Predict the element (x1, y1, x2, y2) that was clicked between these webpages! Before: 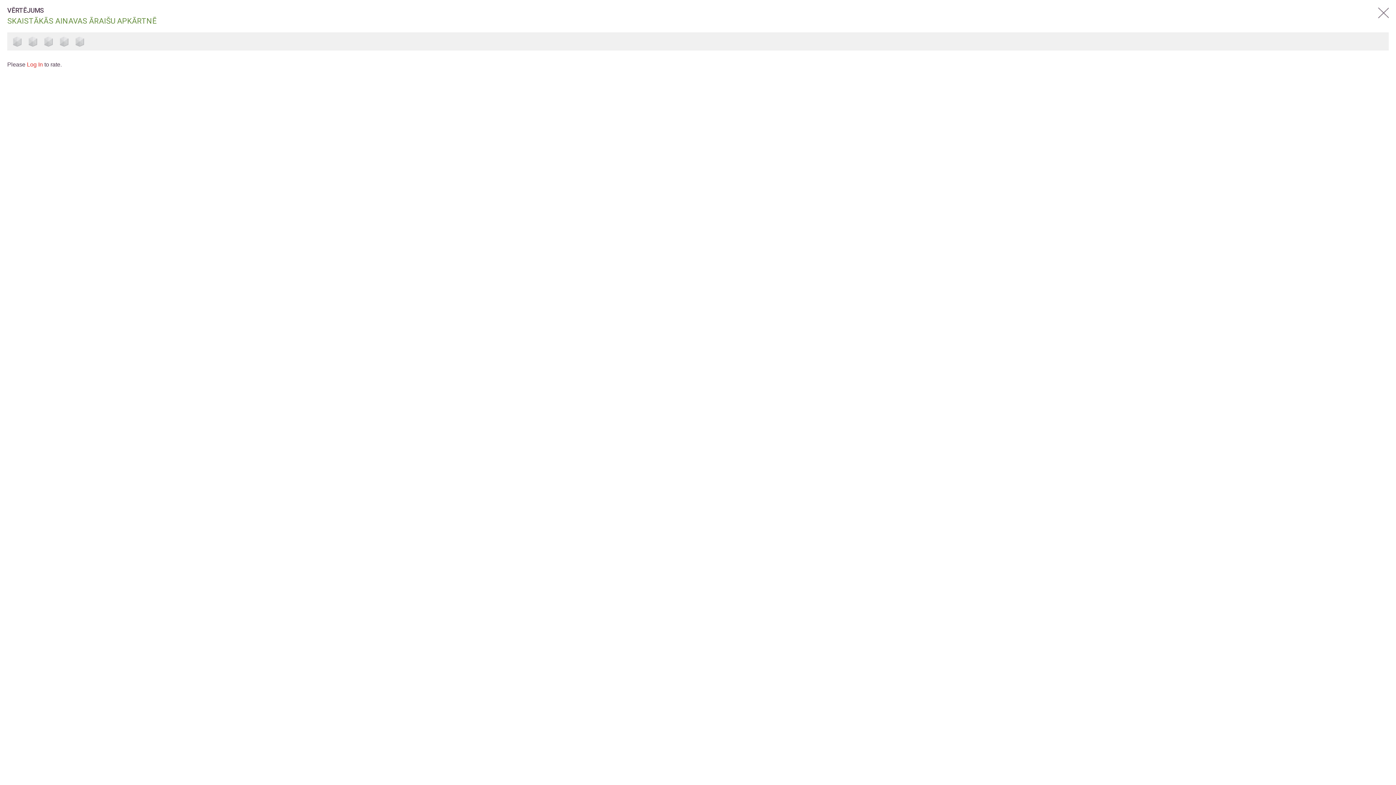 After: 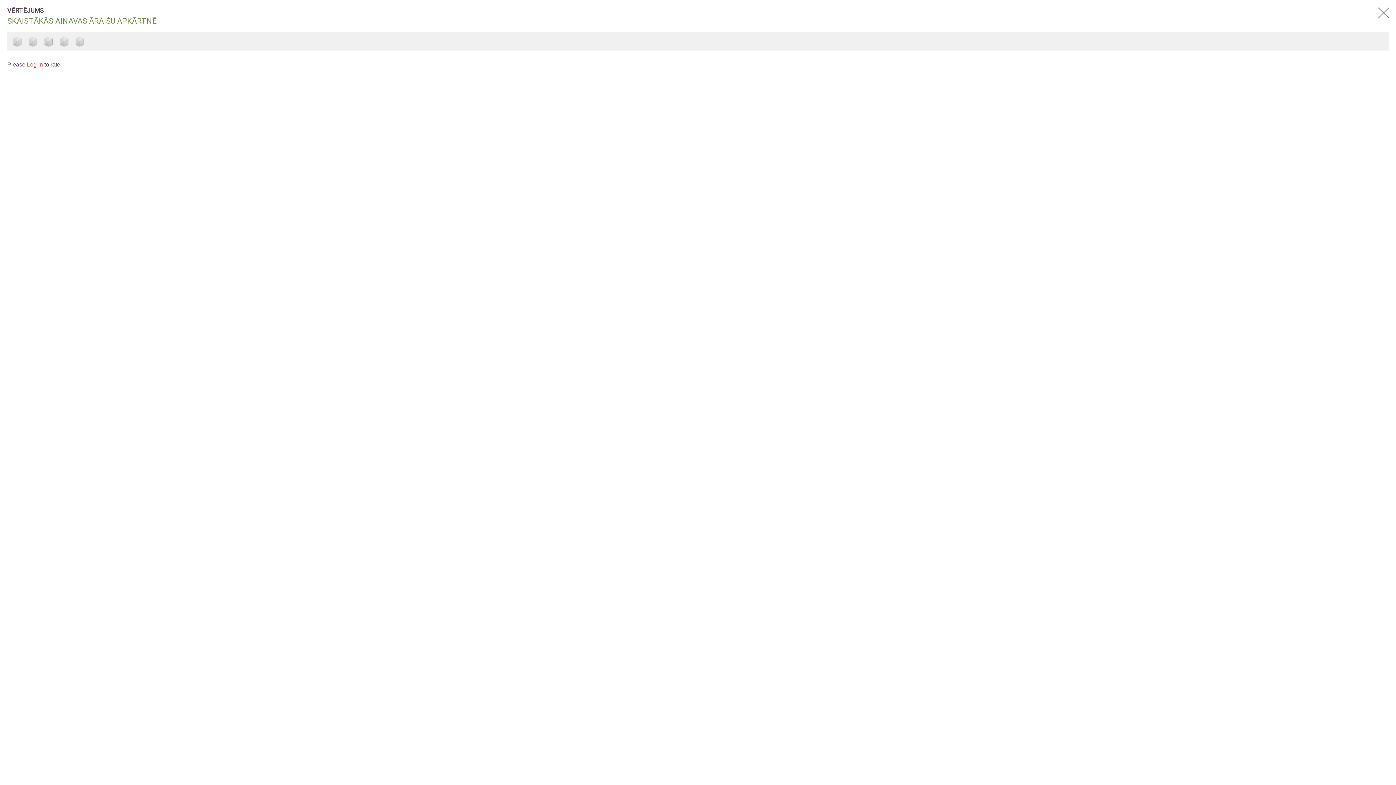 Action: label: Log In bbox: (26, 61, 42, 67)